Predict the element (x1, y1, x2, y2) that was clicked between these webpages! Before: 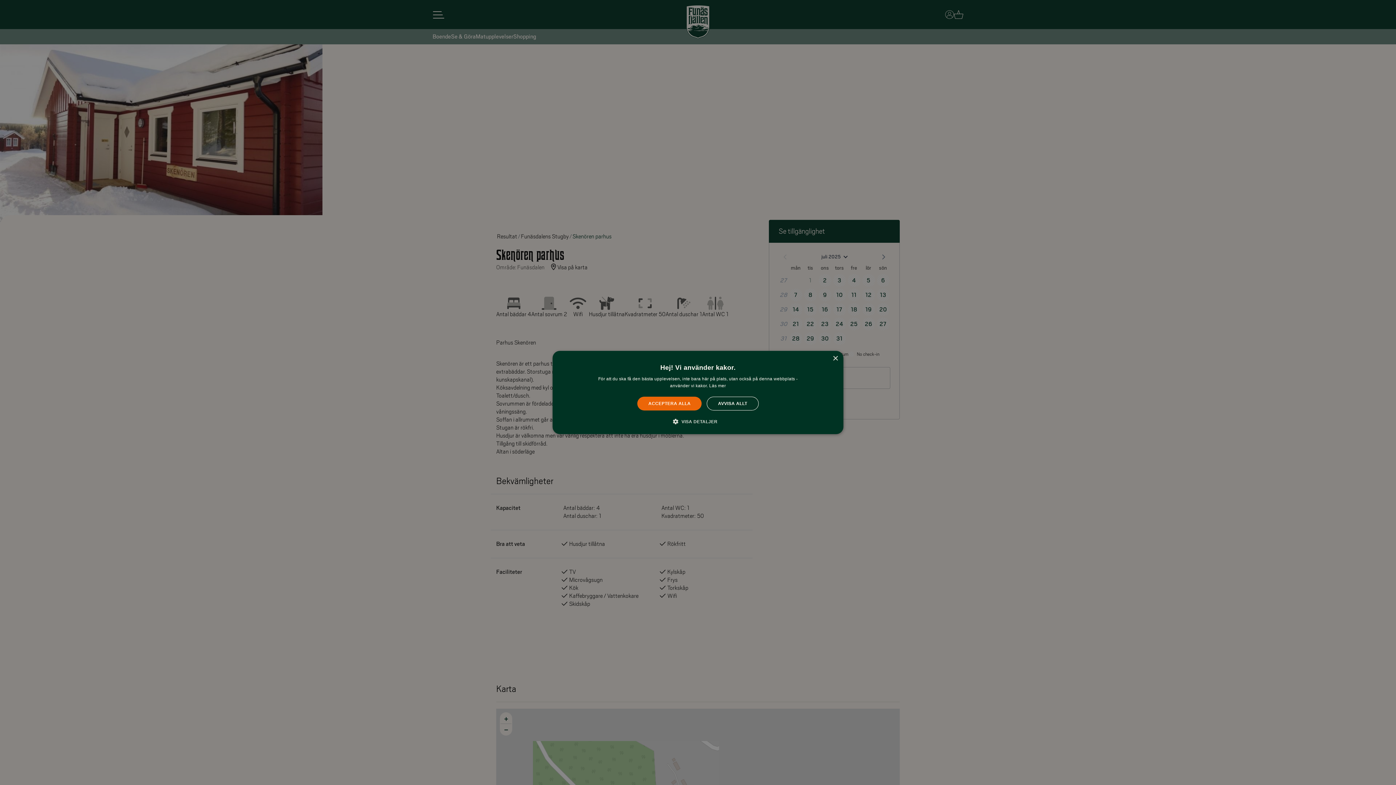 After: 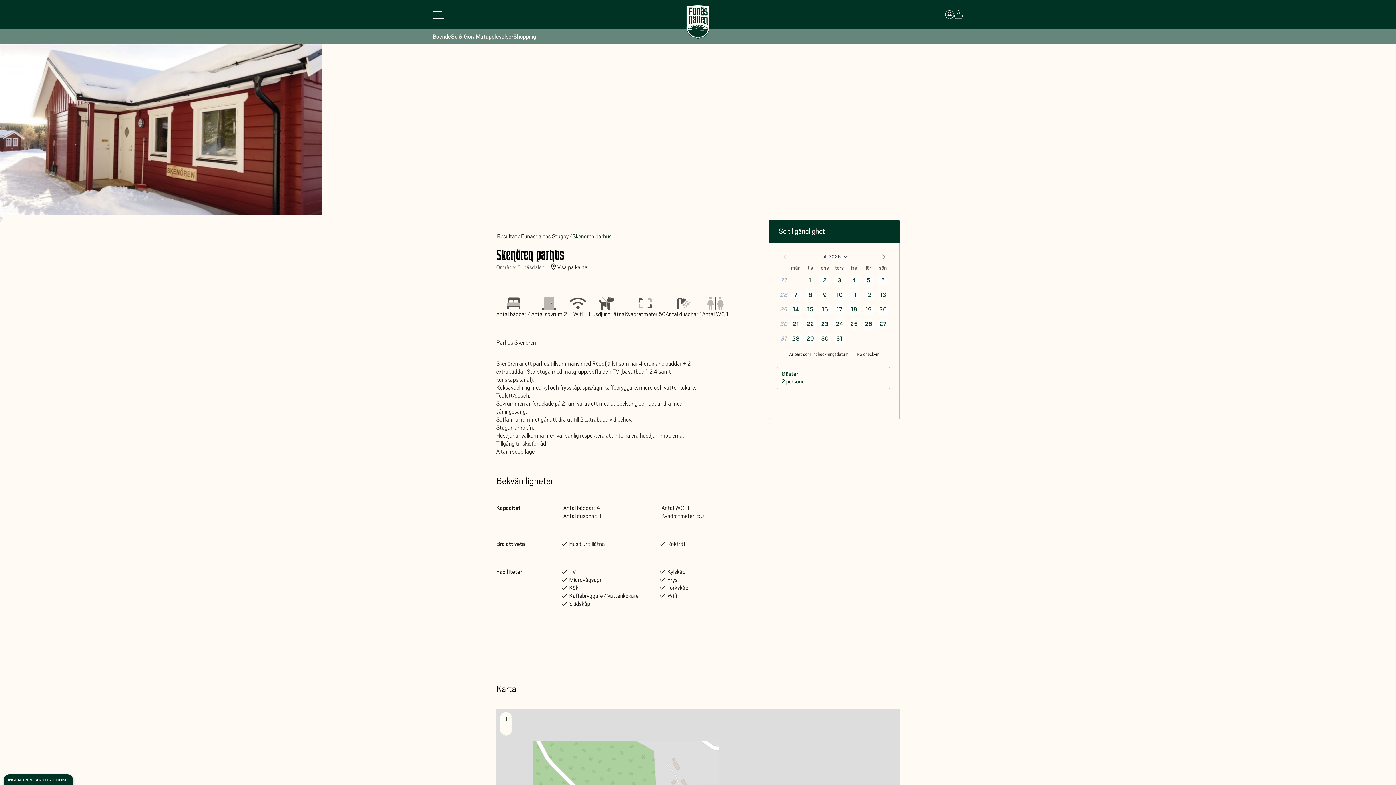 Action: label: AVVISA ALLT bbox: (706, 396, 758, 410)